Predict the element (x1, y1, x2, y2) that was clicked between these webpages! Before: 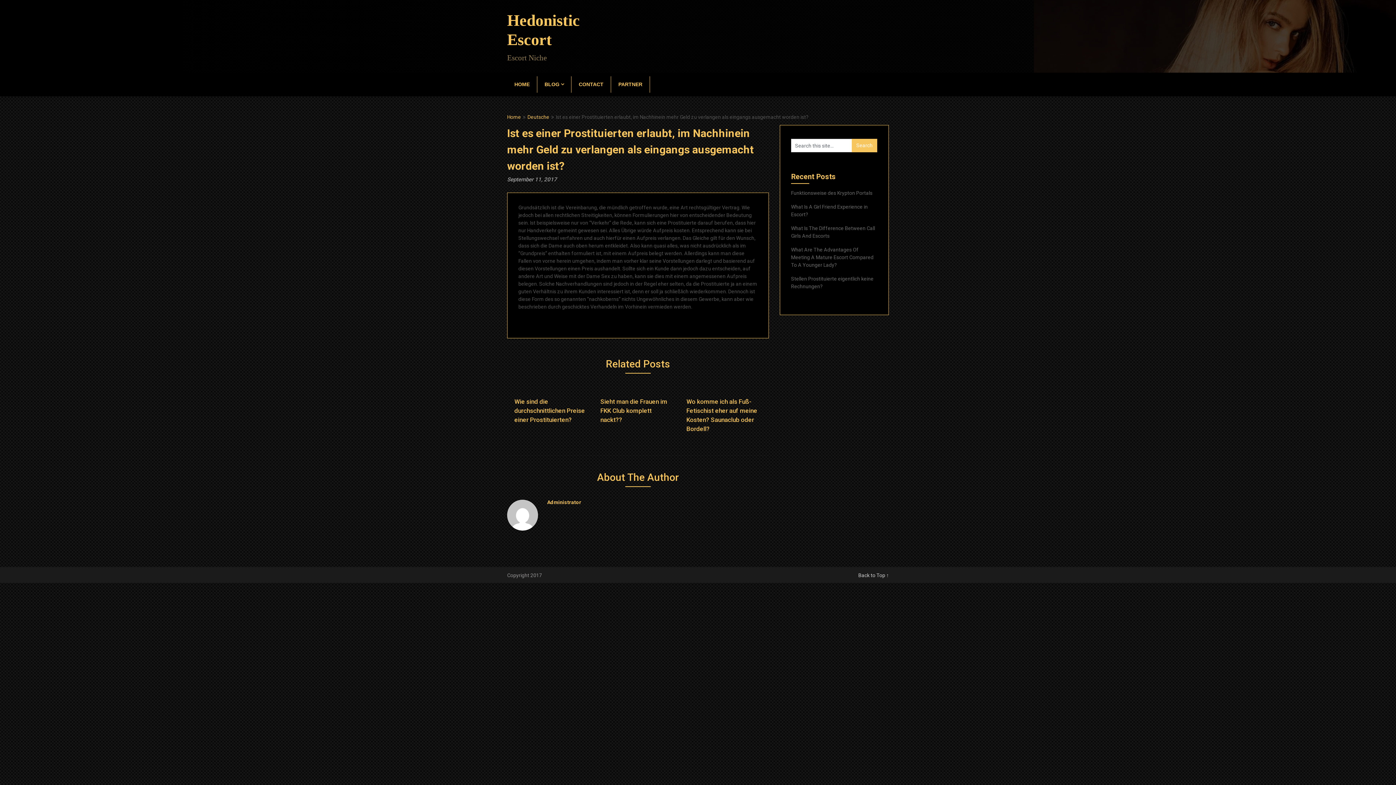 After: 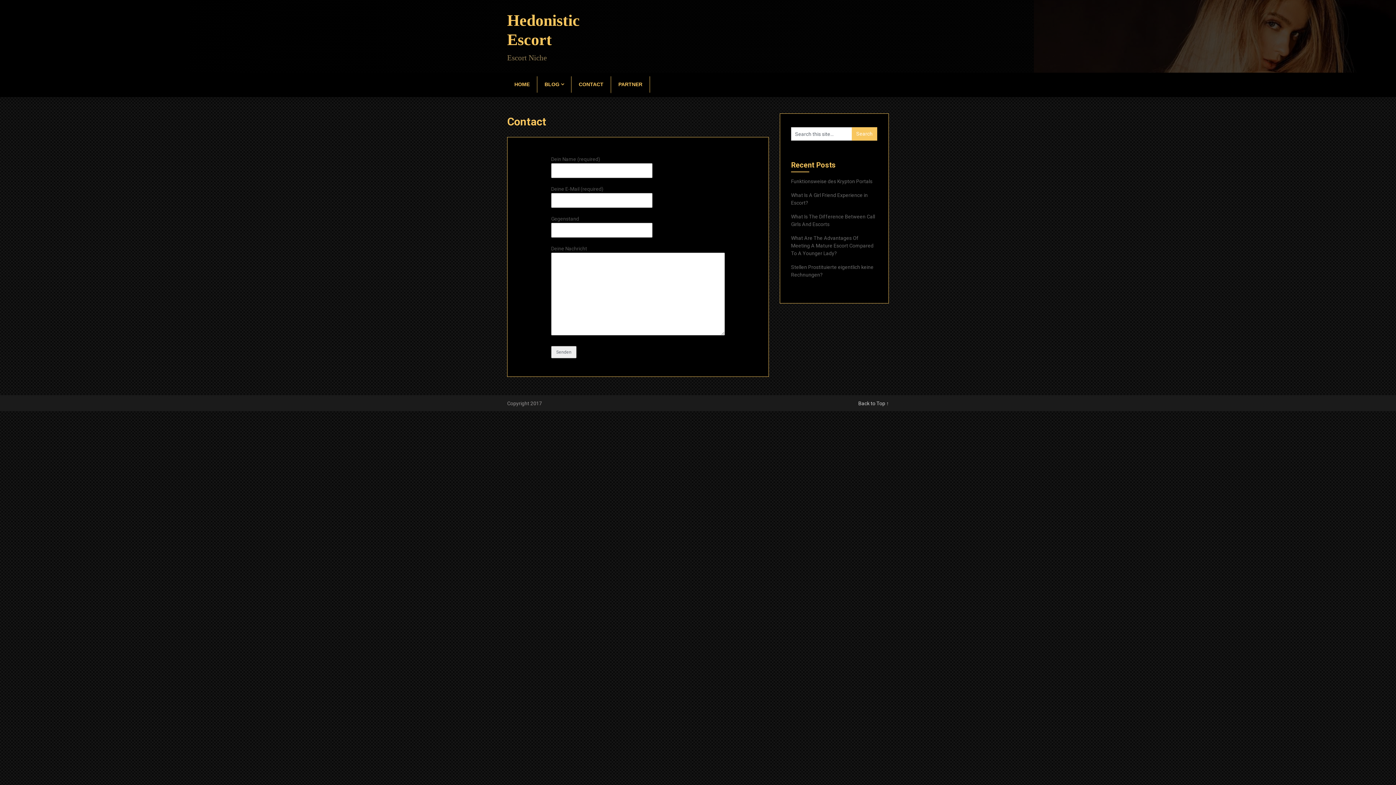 Action: label: CONTACT bbox: (571, 76, 611, 92)